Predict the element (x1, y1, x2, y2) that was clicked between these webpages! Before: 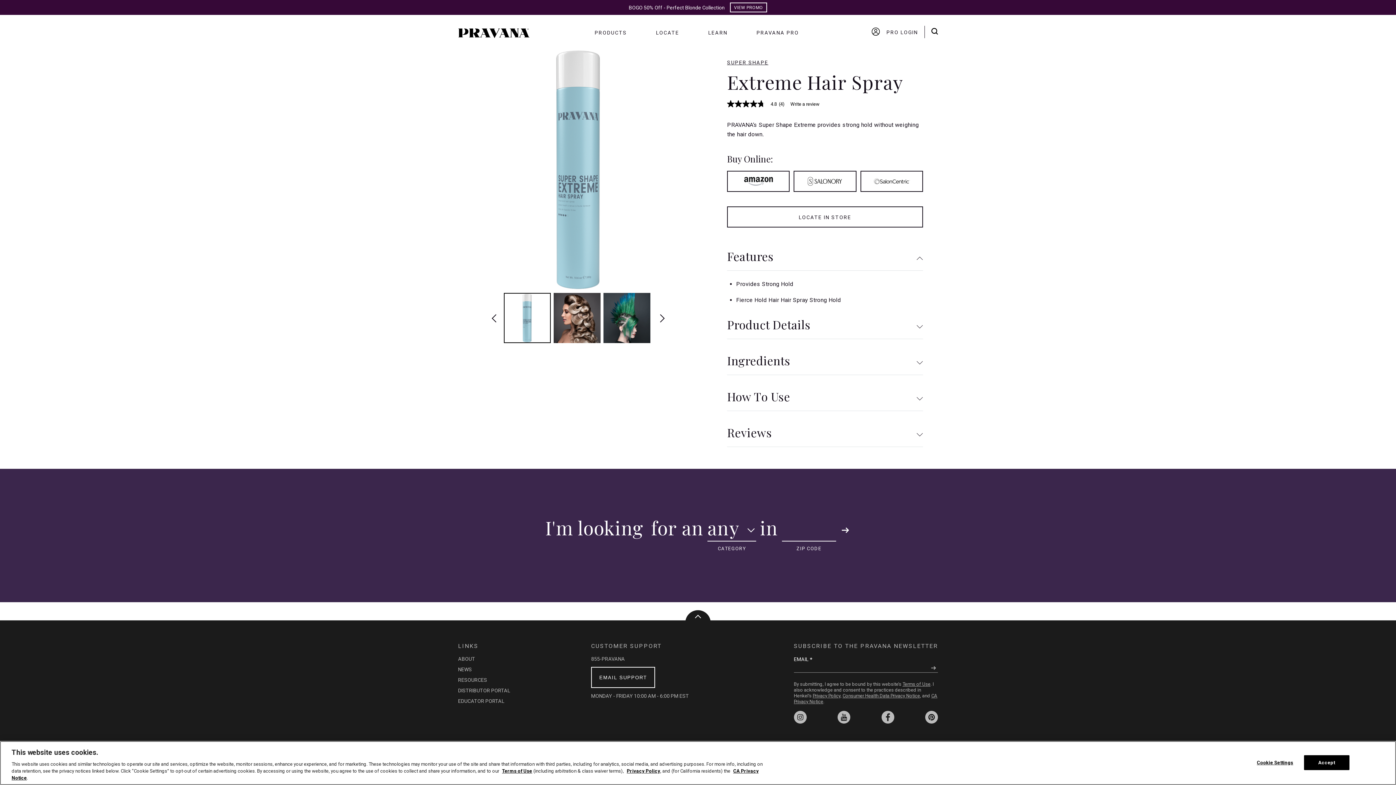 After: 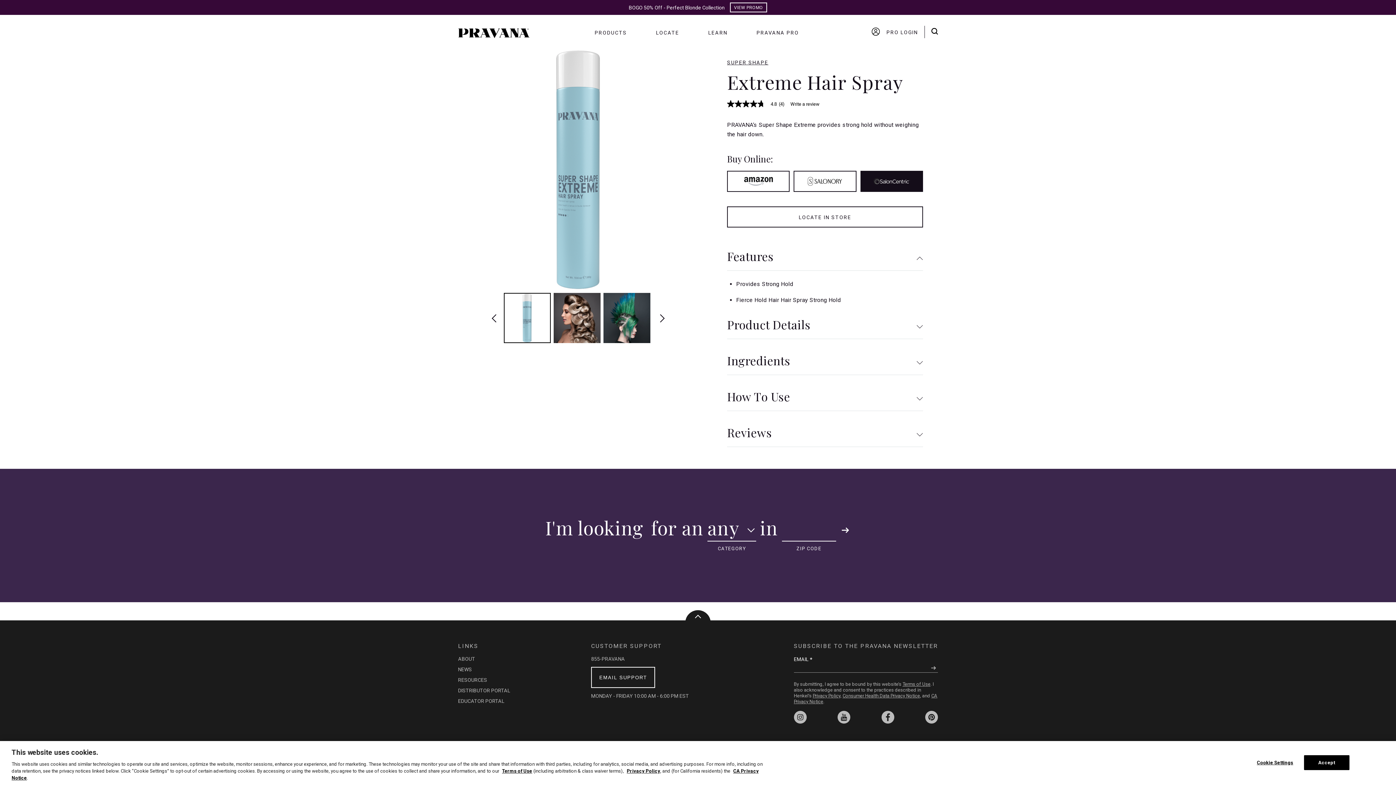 Action: label: Open shop page bbox: (860, 170, 923, 192)